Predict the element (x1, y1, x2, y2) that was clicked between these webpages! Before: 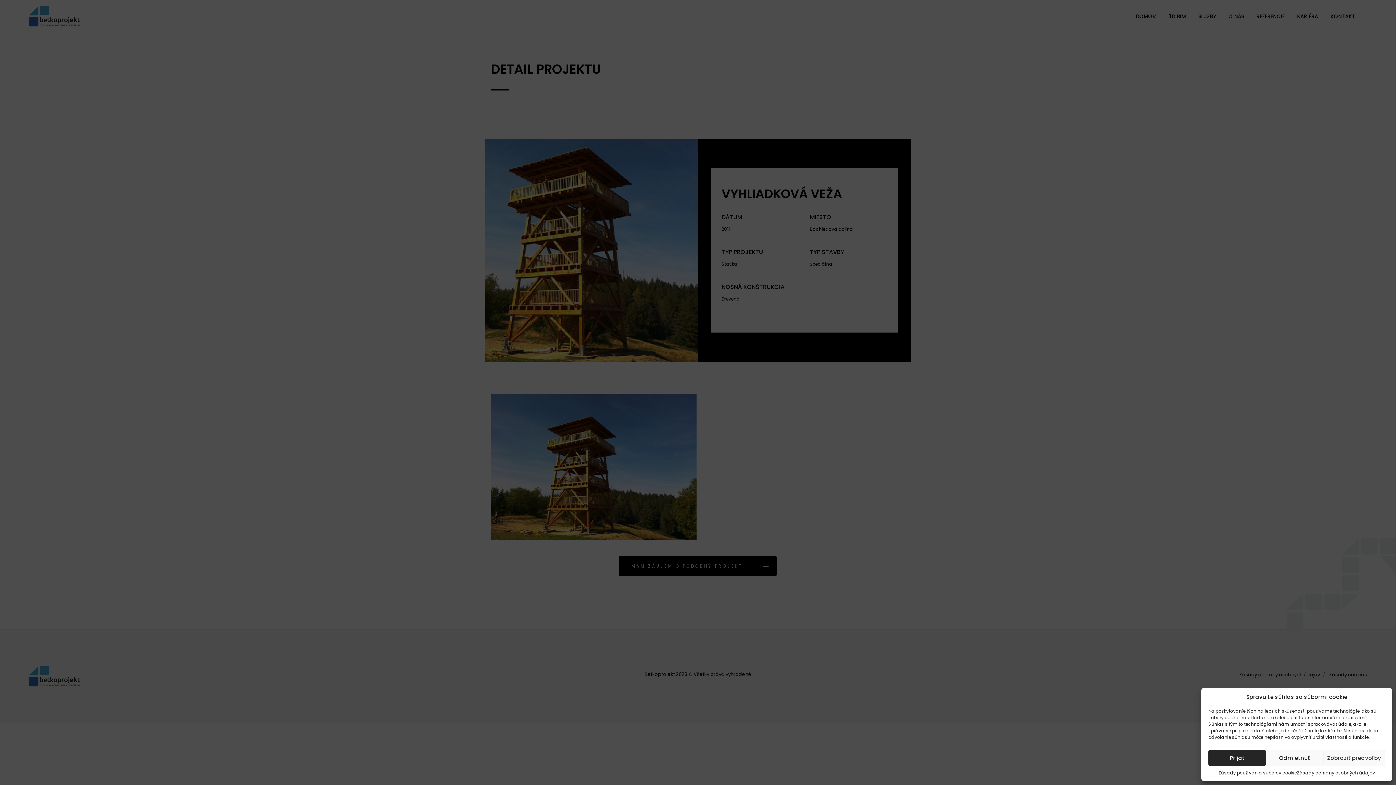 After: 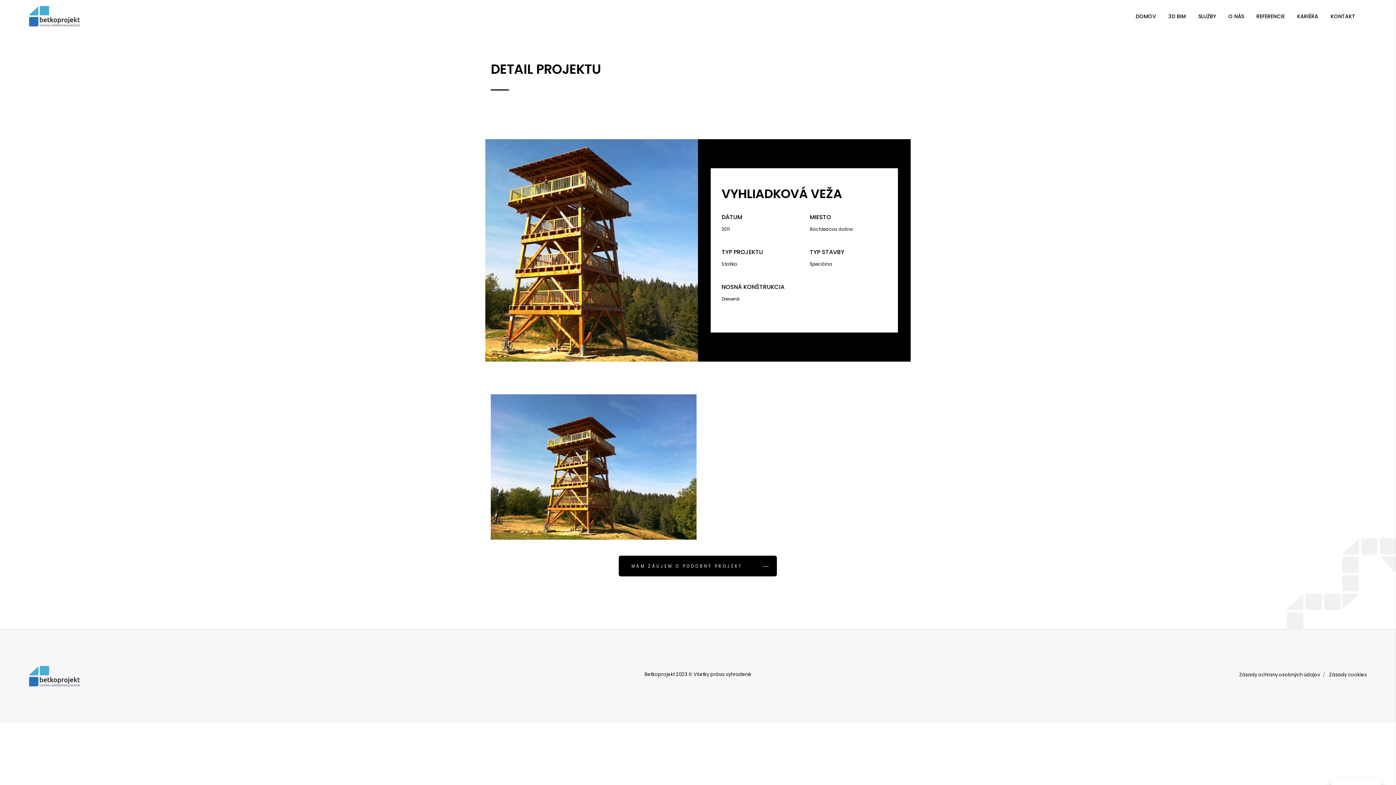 Action: label: Odmietnuť bbox: (1266, 750, 1323, 766)